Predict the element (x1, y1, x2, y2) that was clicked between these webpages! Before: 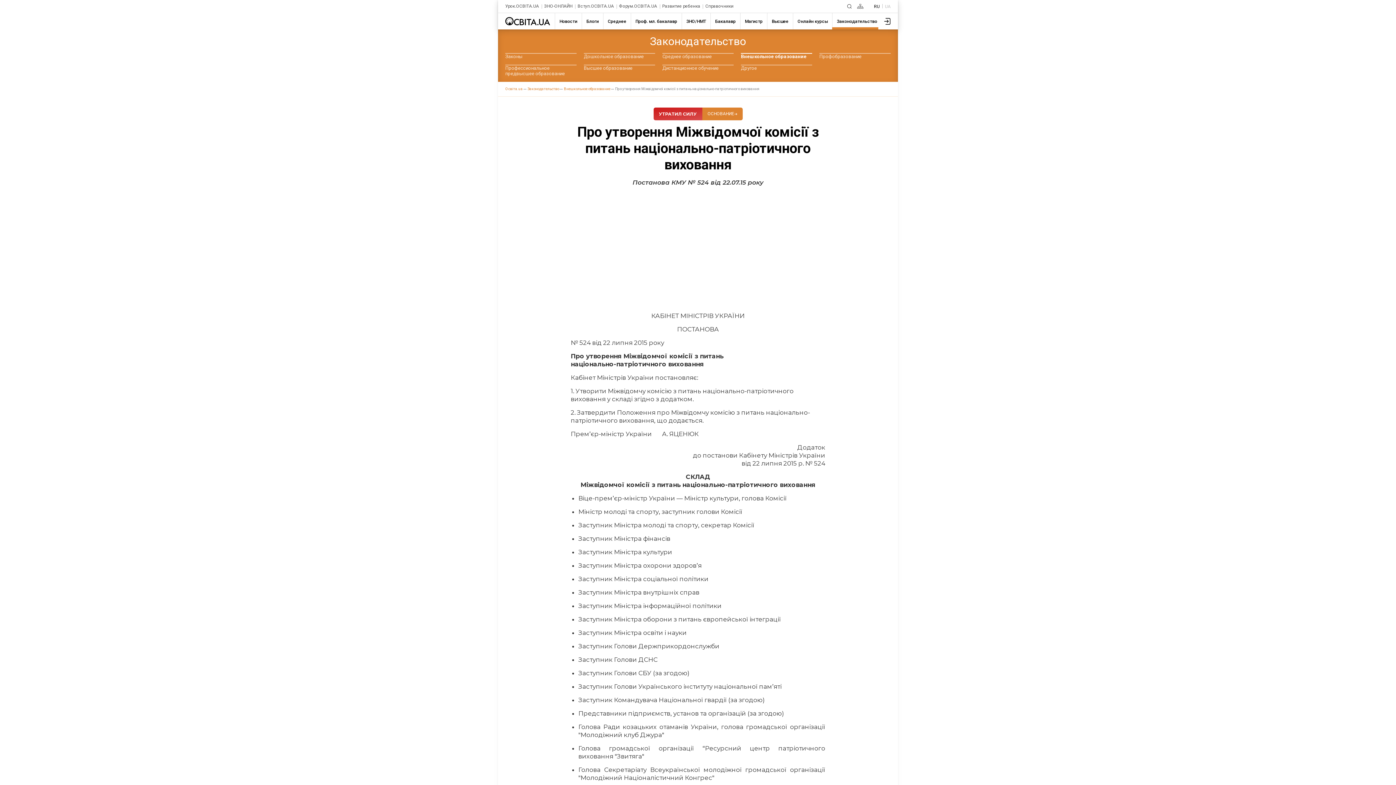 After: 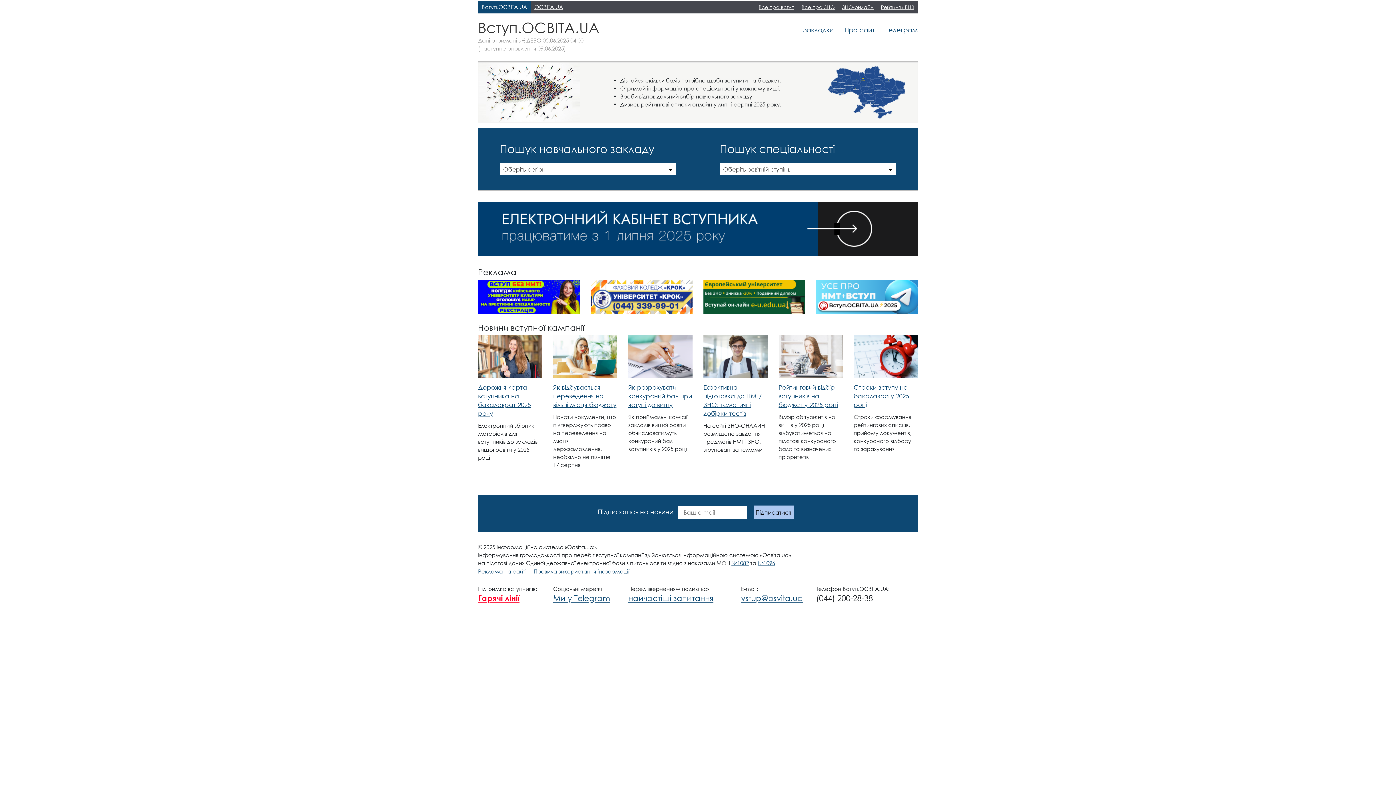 Action: label: Вступ.ОСВІТА.UA bbox: (577, 4, 614, 9)